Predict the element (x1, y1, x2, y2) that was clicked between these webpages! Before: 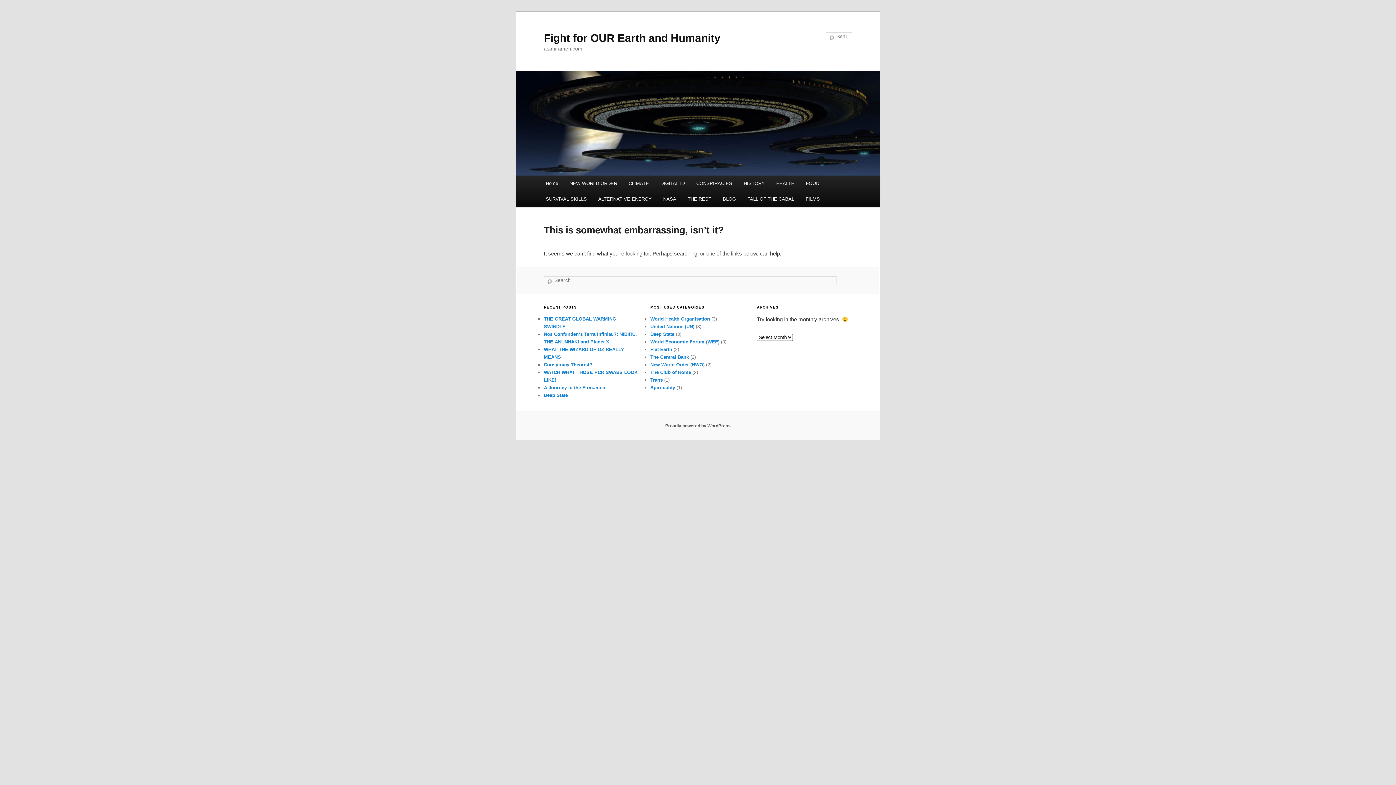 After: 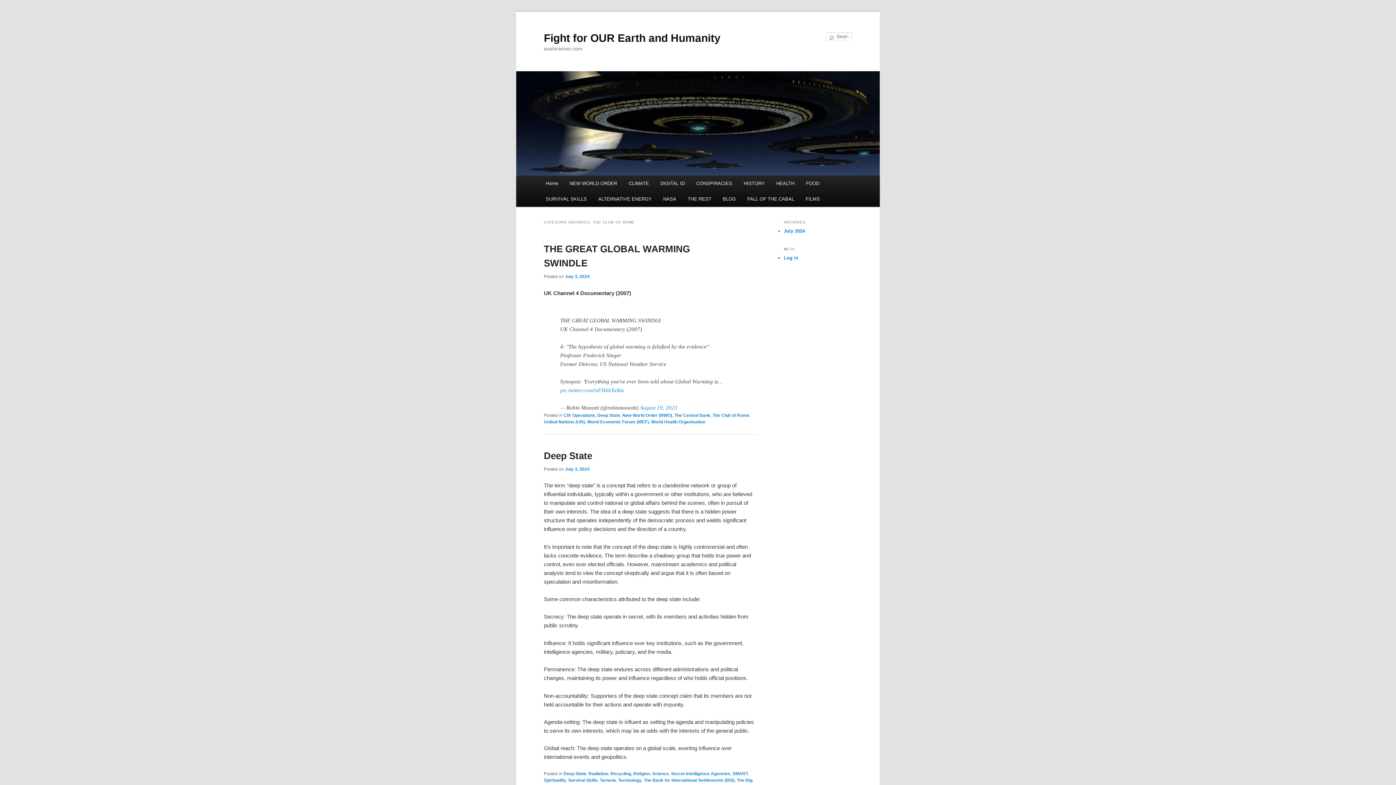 Action: label: The Club of Rome bbox: (650, 369, 691, 375)